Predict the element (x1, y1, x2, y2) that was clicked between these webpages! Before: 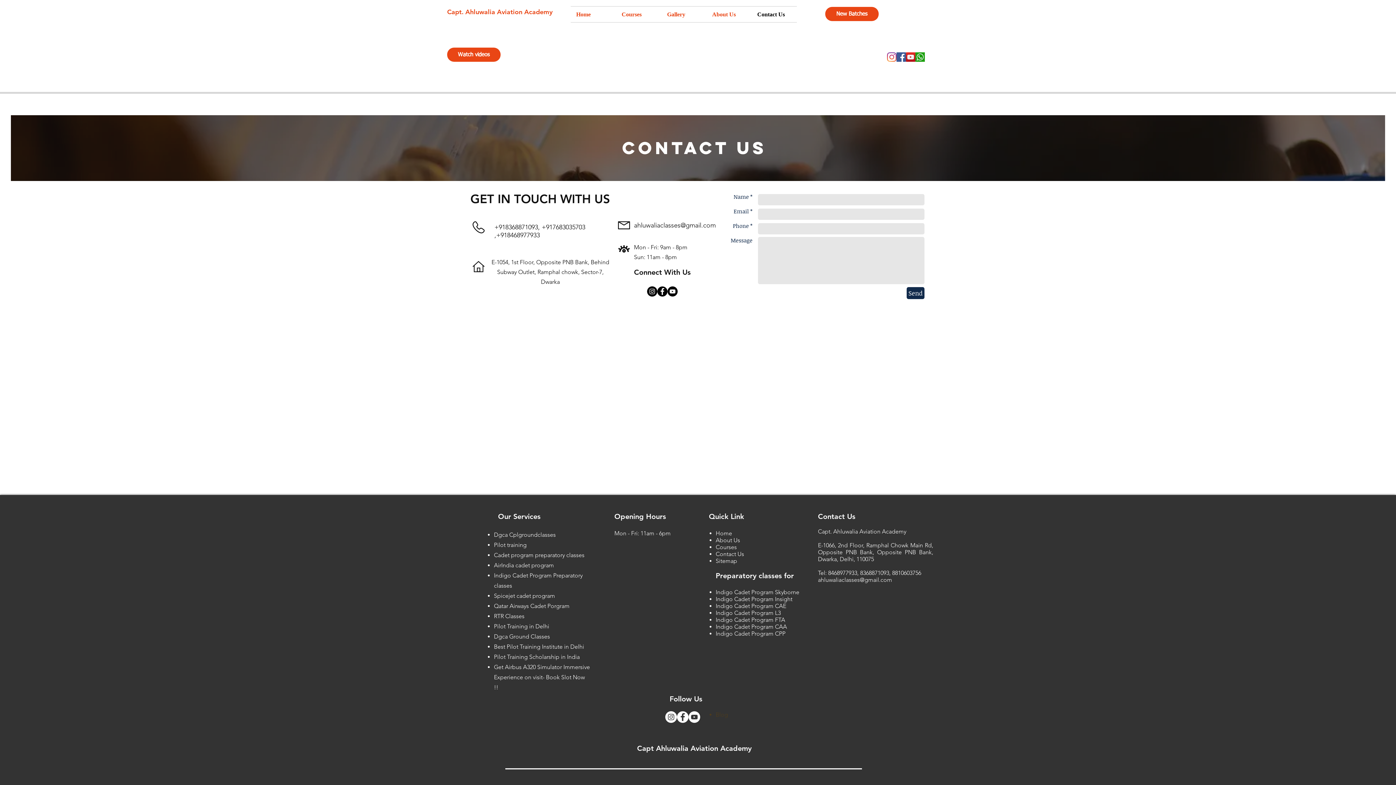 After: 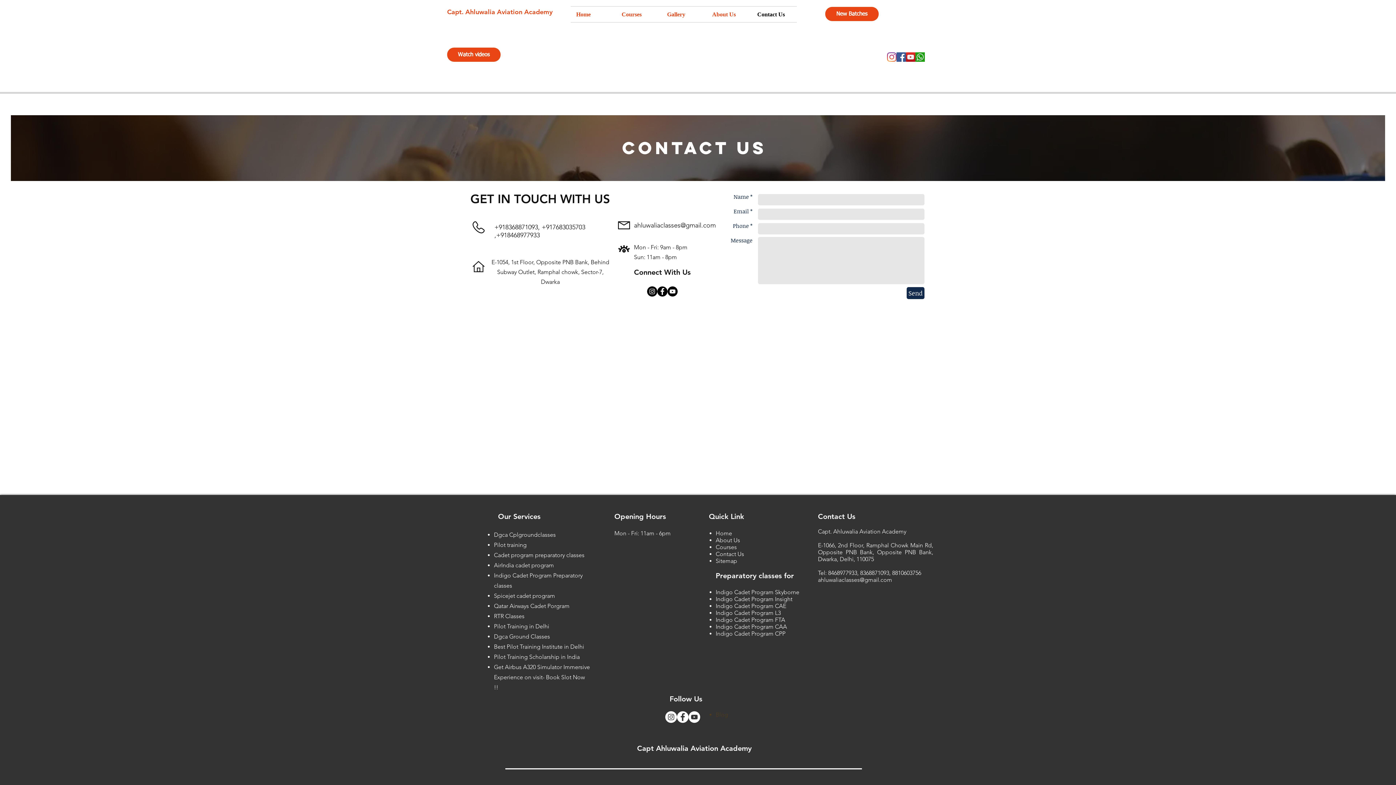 Action: label: Facebook icon bbox: (677, 711, 688, 723)